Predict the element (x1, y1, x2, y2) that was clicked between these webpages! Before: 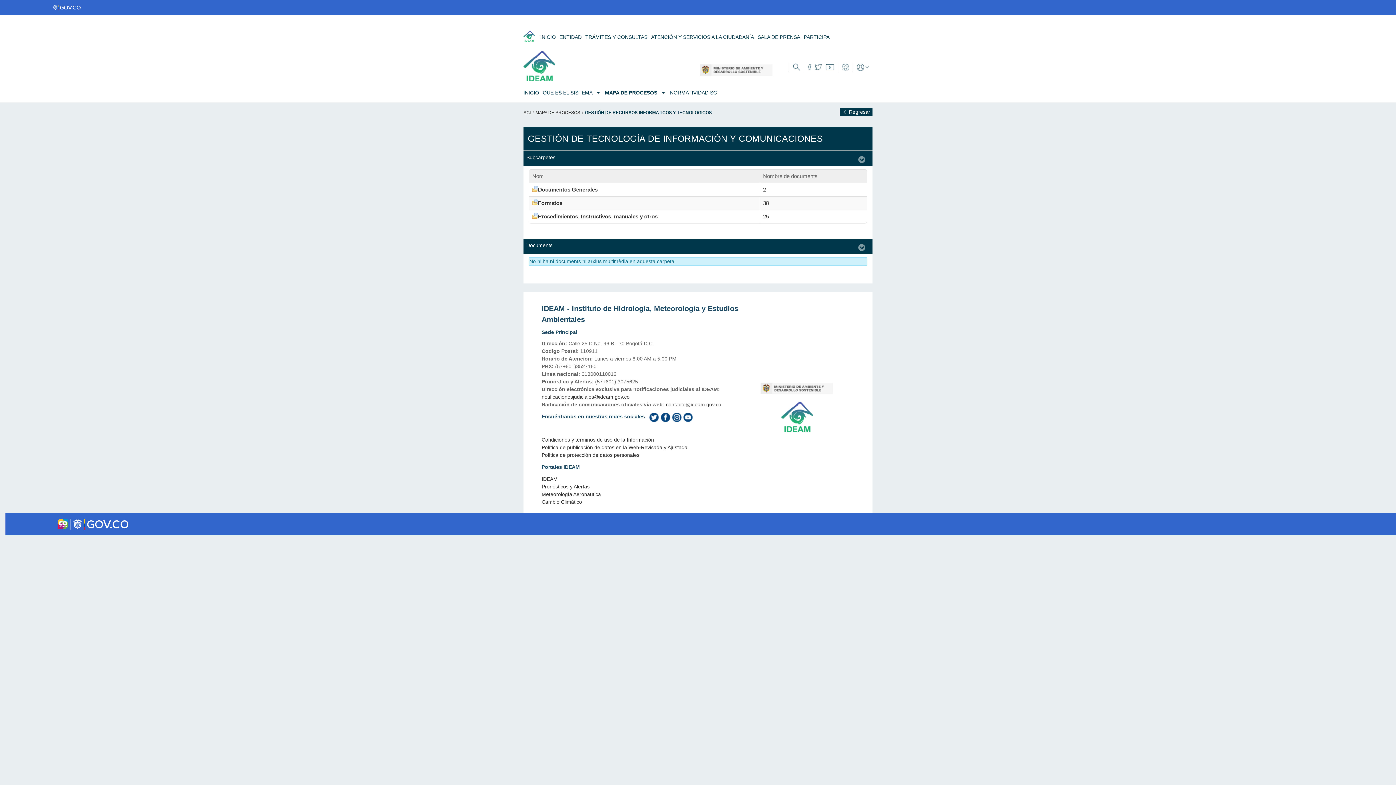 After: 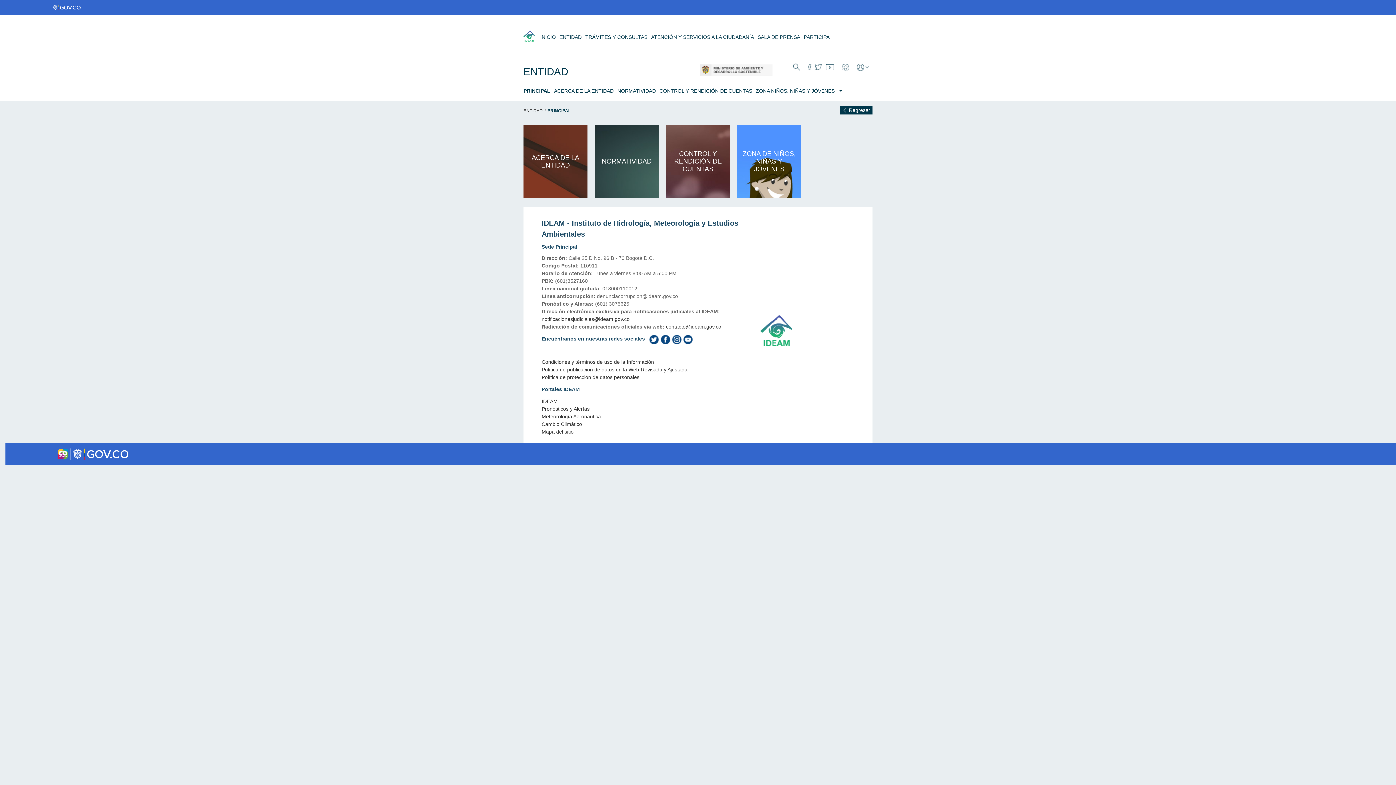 Action: label: ENTIDAD bbox: (559, 32, 581, 42)